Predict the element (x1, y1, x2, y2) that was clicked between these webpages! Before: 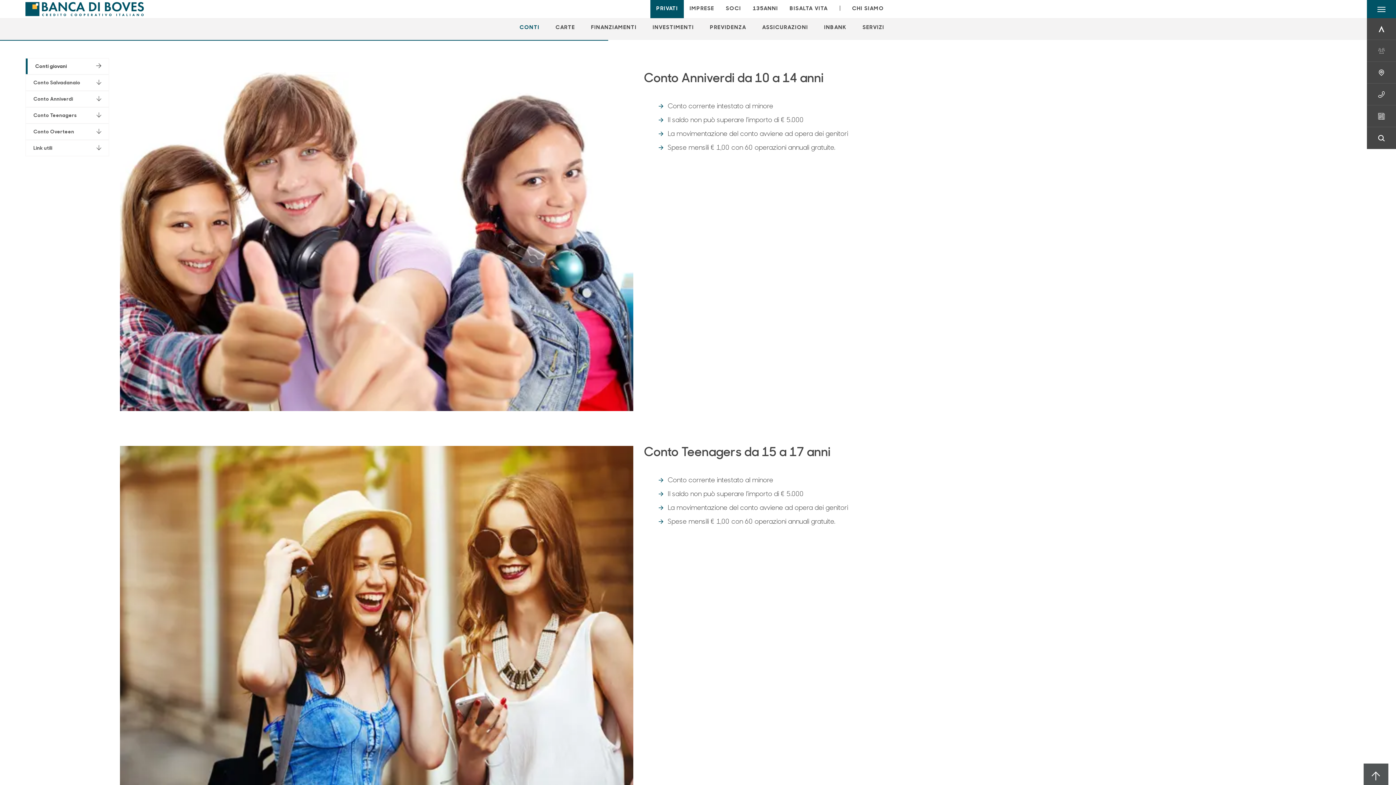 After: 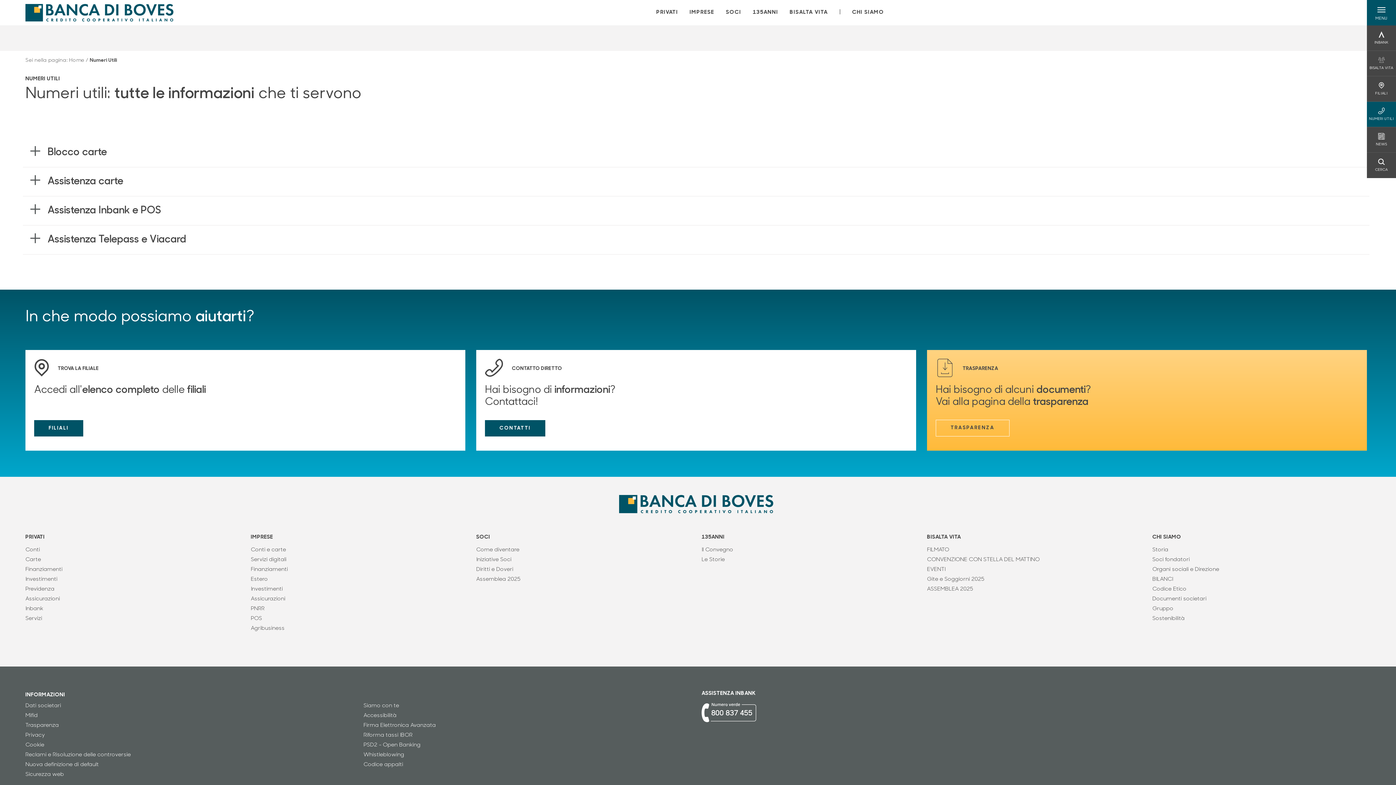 Action: label: NUMERI UTILI bbox: (1378, 91, 1385, 97)